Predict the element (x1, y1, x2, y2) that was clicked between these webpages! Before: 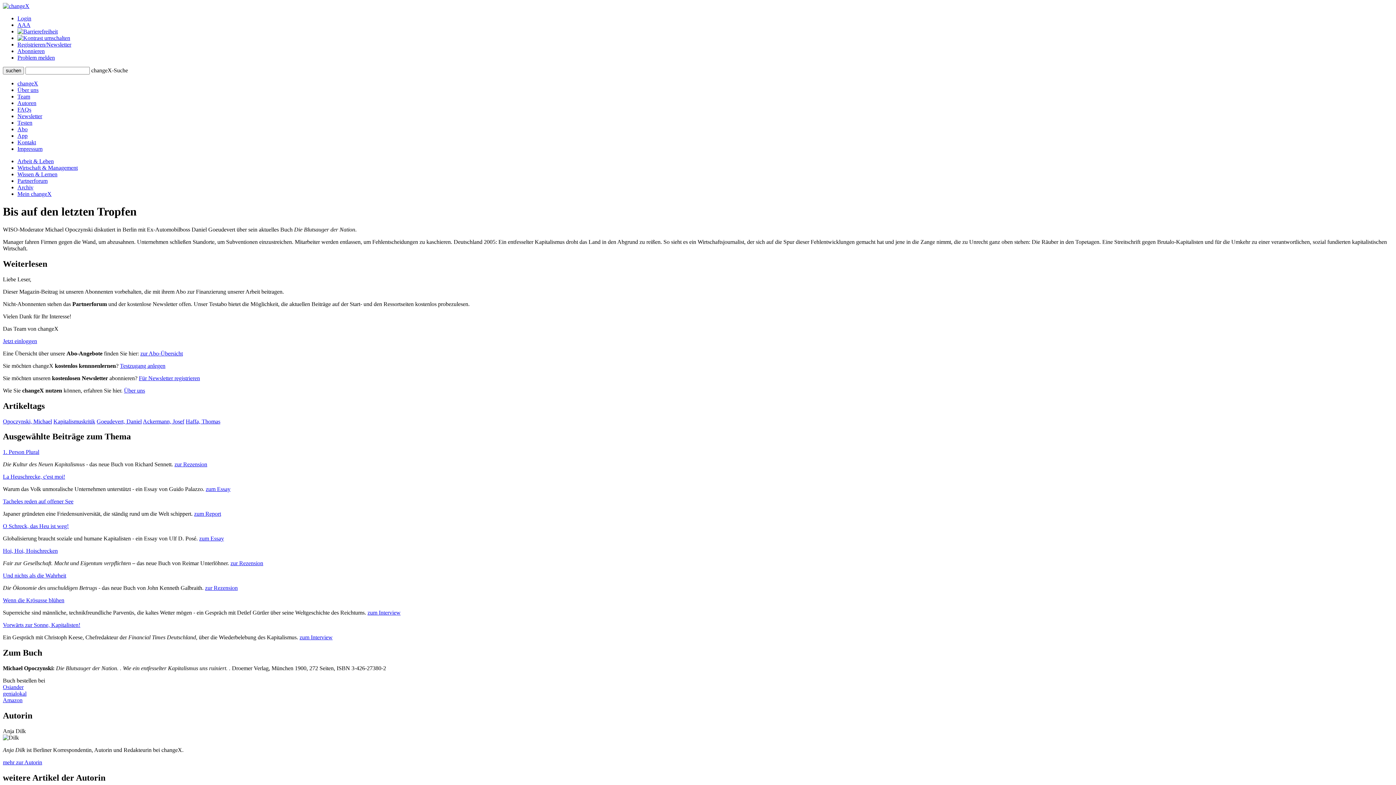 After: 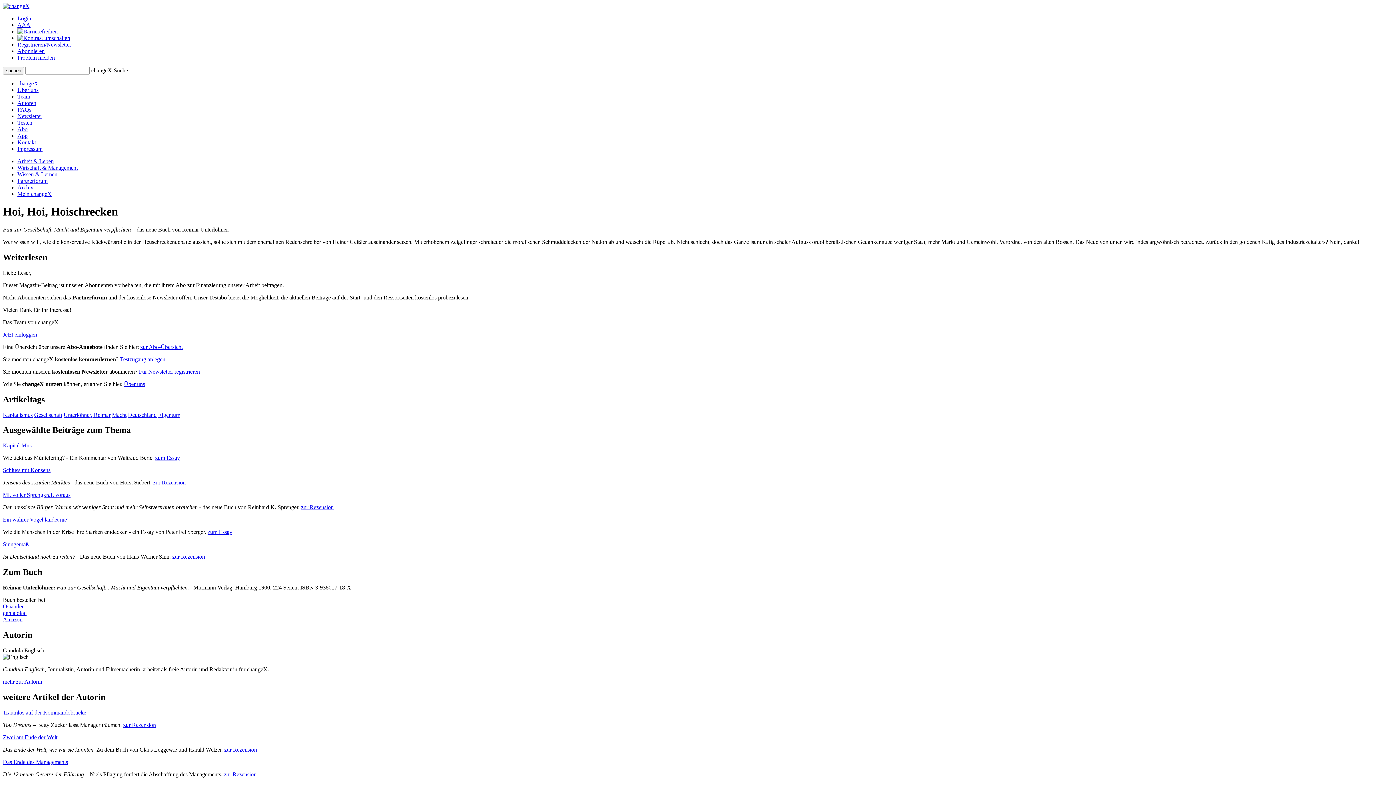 Action: label: Hoi, Hoi, Hoischrecken bbox: (2, 548, 57, 554)